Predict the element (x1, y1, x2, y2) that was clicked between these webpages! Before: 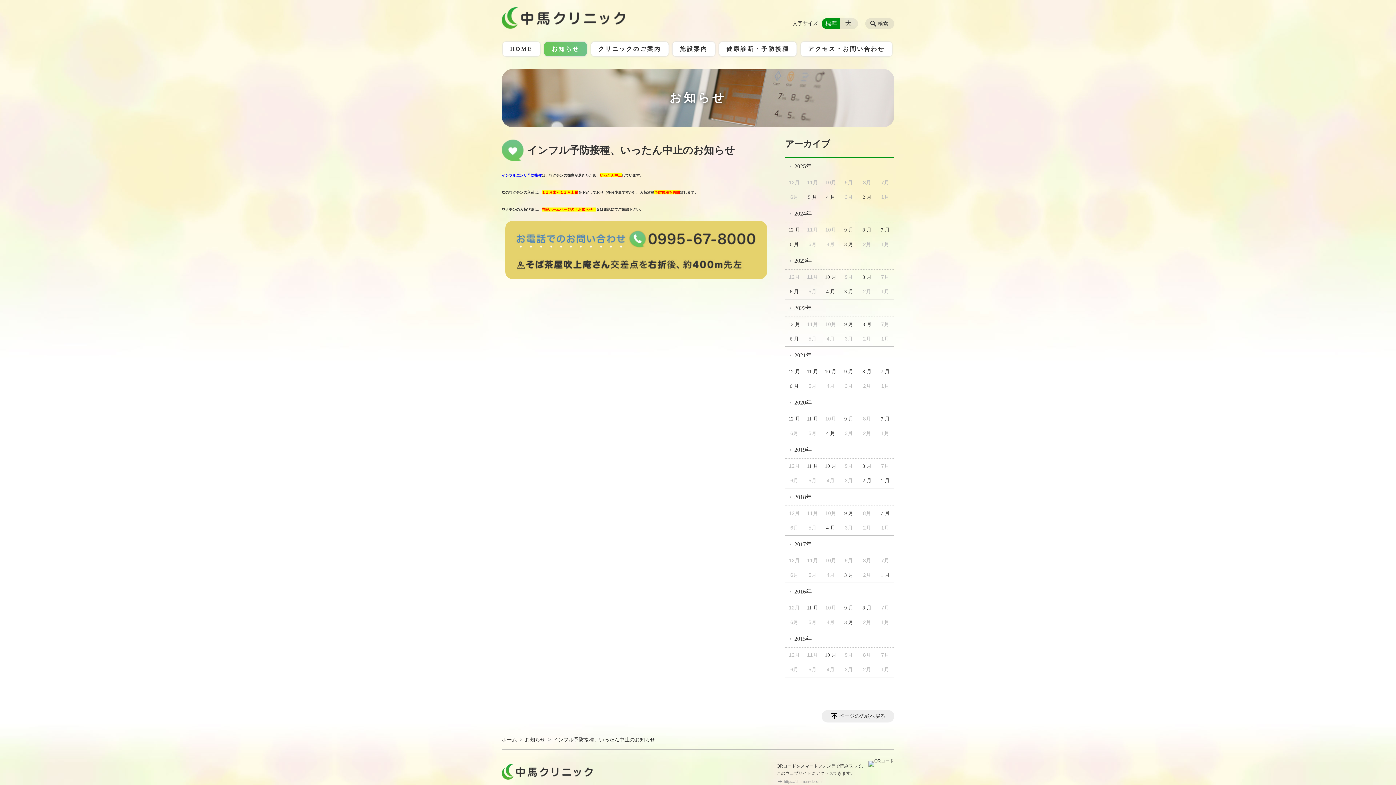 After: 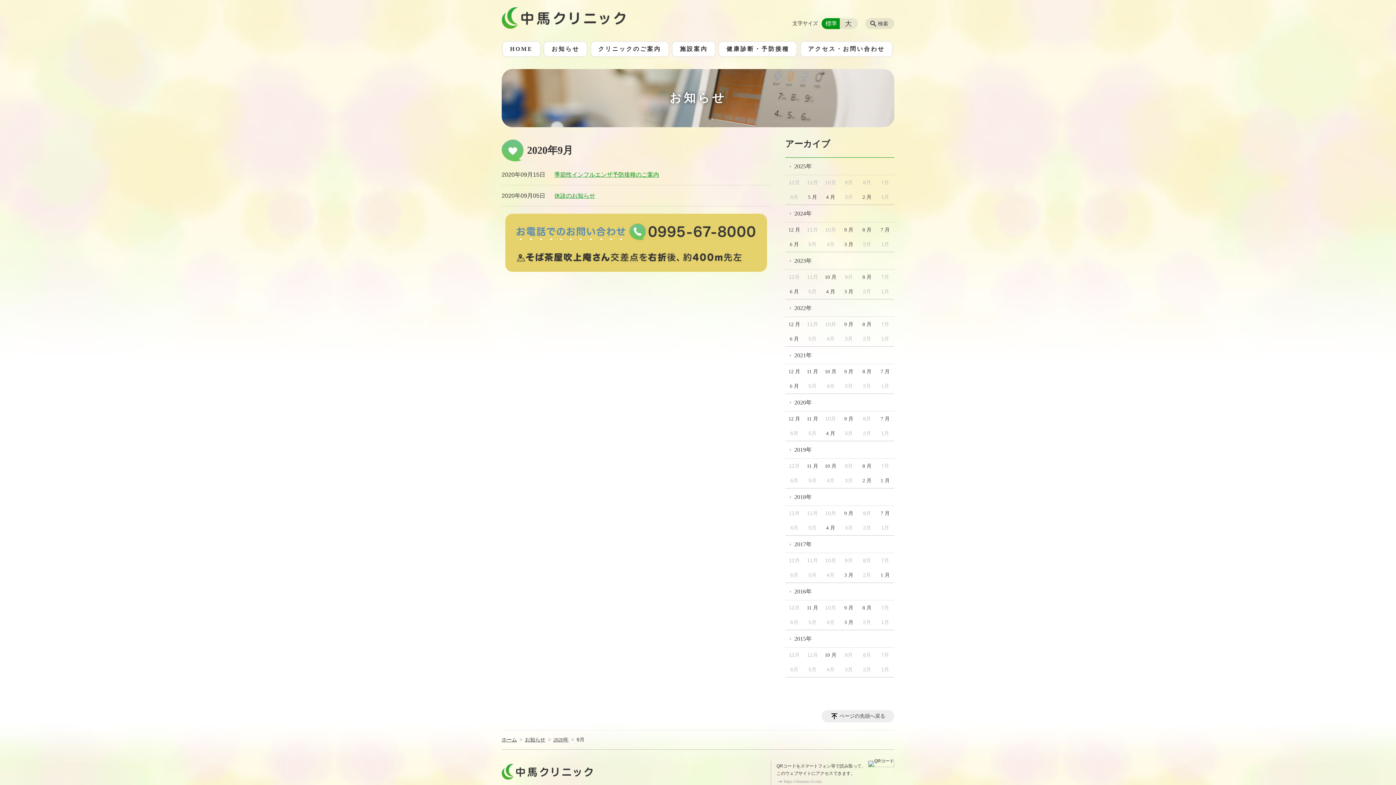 Action: label: 9 月 bbox: (839, 411, 858, 426)